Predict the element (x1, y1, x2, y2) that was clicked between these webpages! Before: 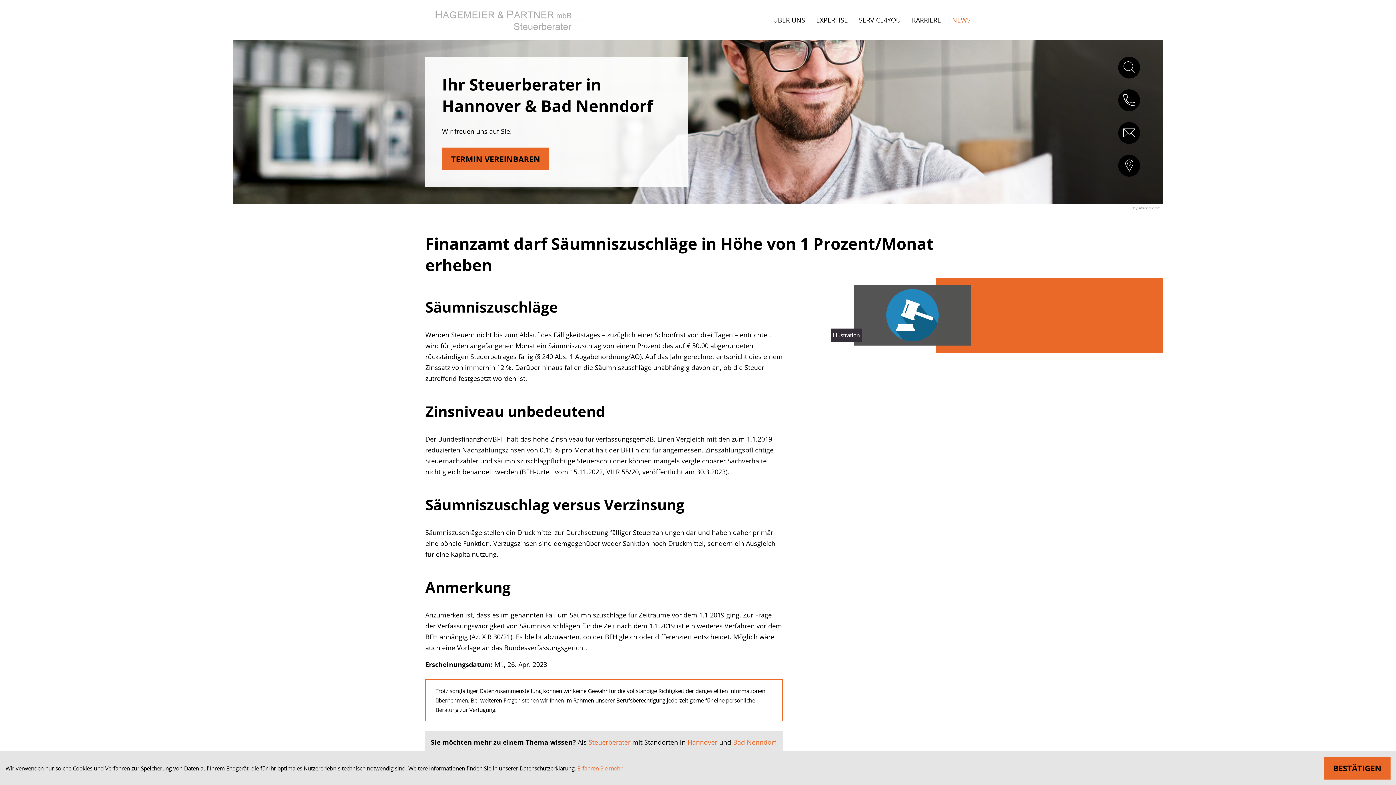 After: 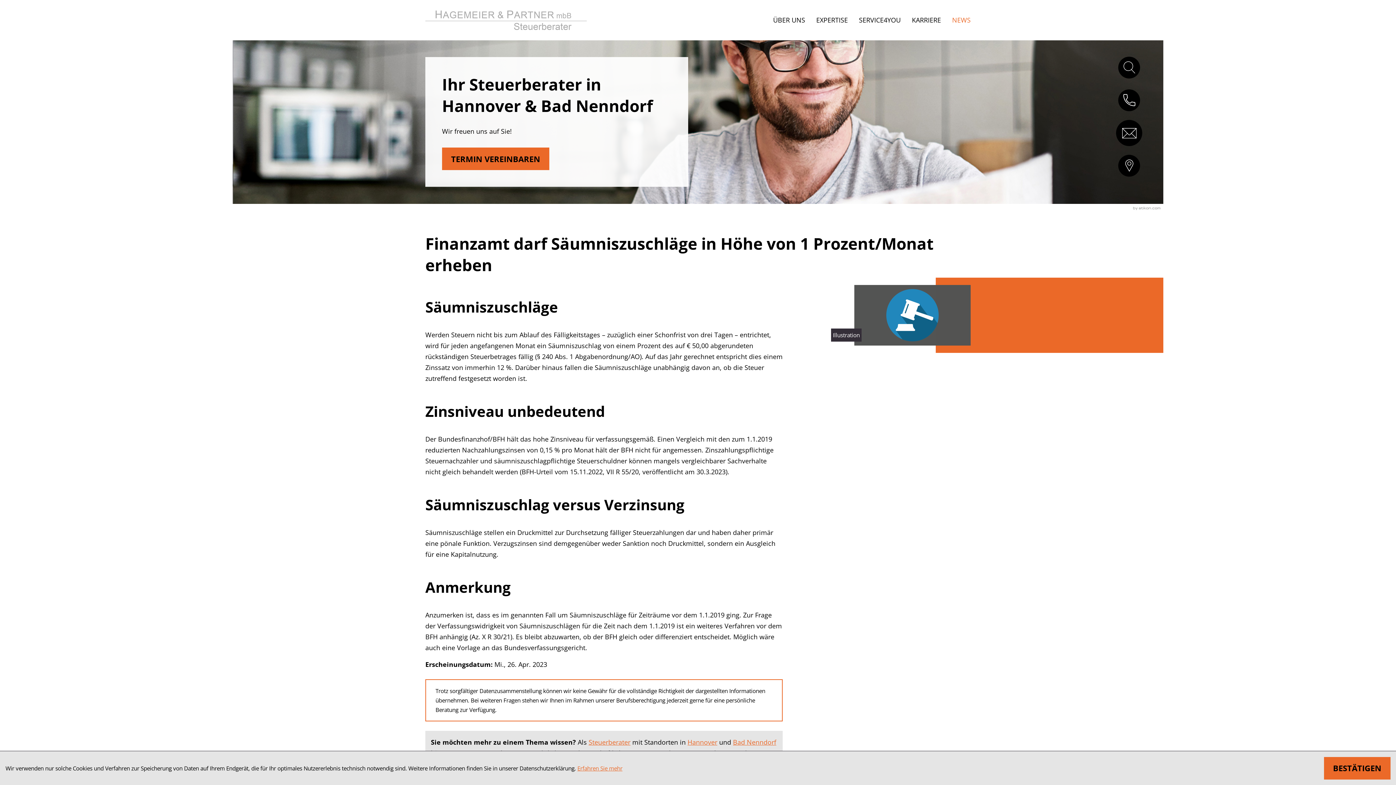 Action: label: E-Mail: steuerberater@hagemeier.de bbox: (1118, 122, 1140, 143)